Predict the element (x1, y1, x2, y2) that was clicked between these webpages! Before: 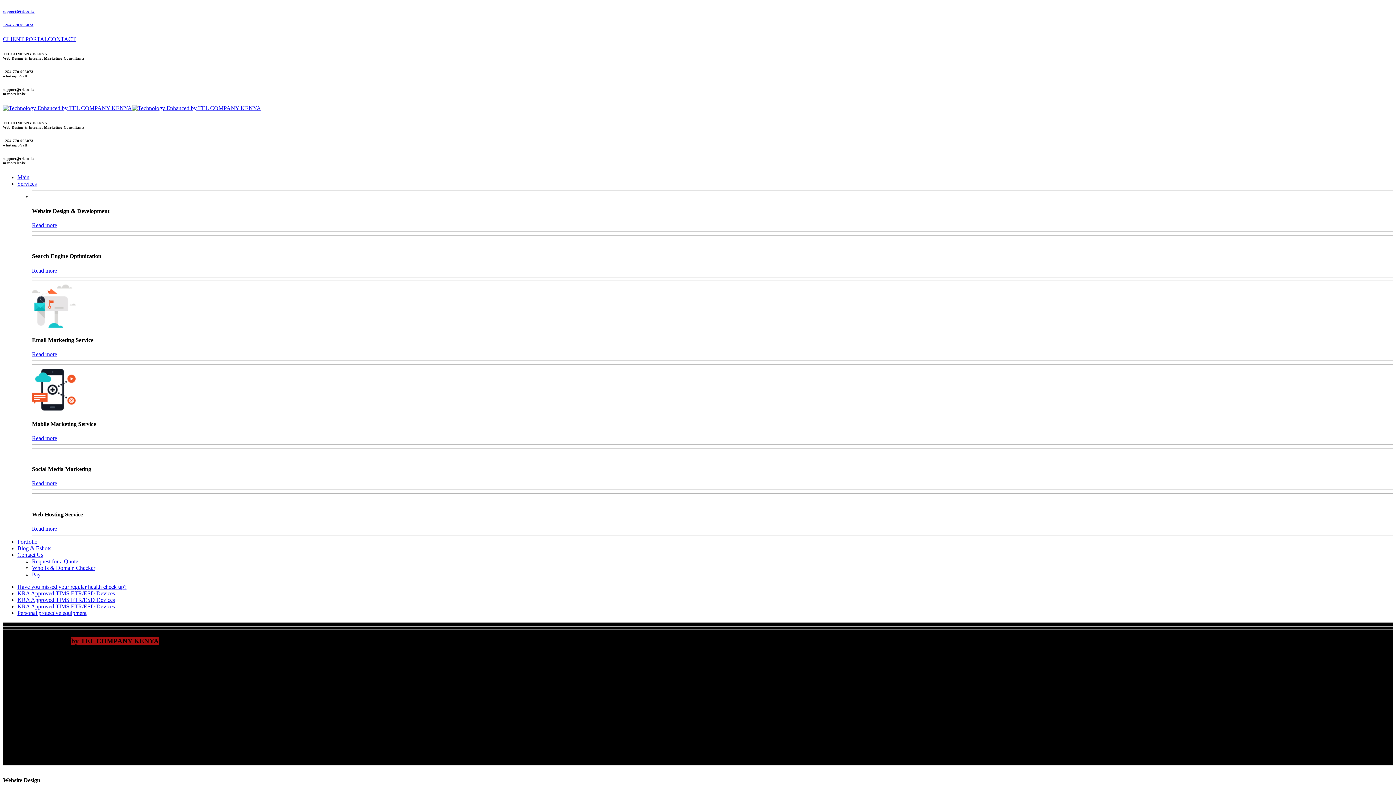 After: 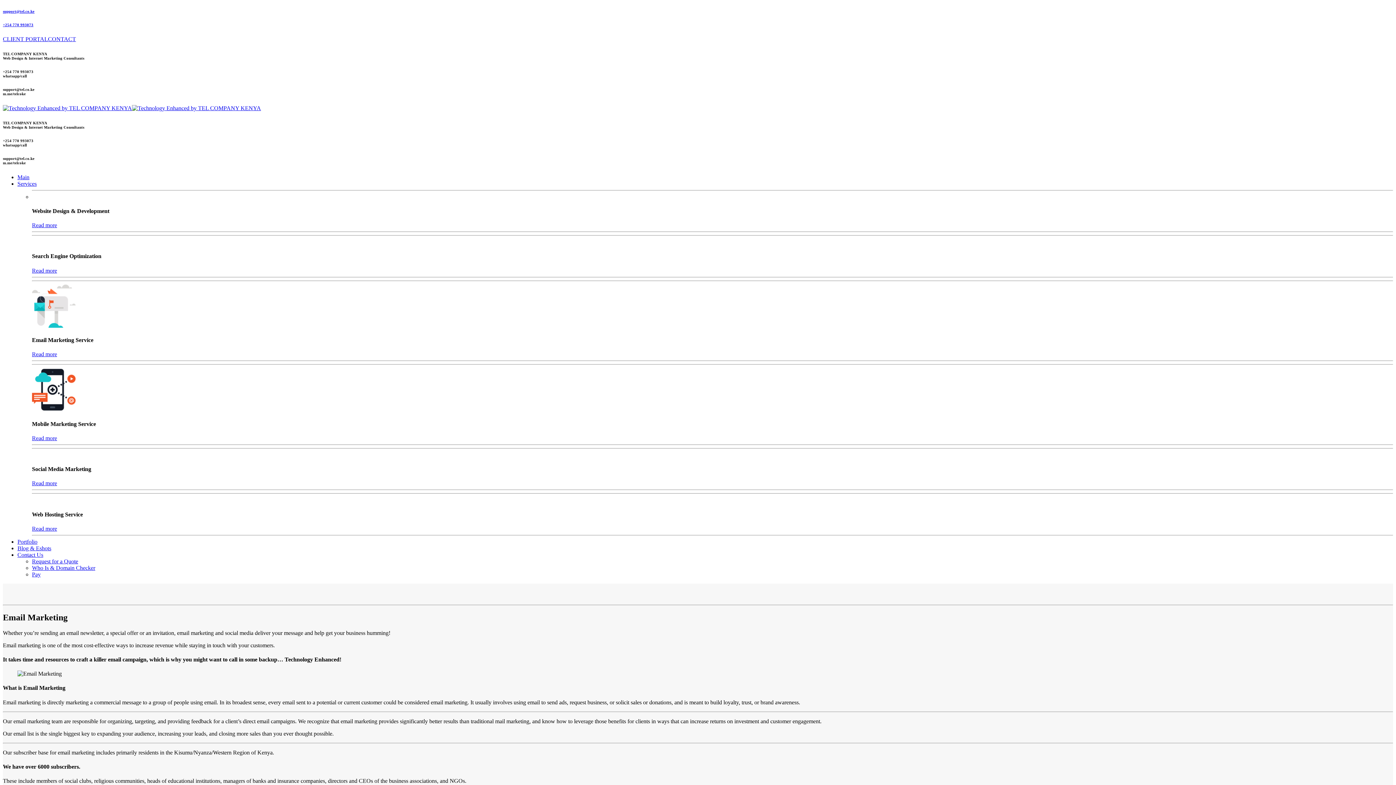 Action: label: Read more bbox: (32, 351, 57, 357)